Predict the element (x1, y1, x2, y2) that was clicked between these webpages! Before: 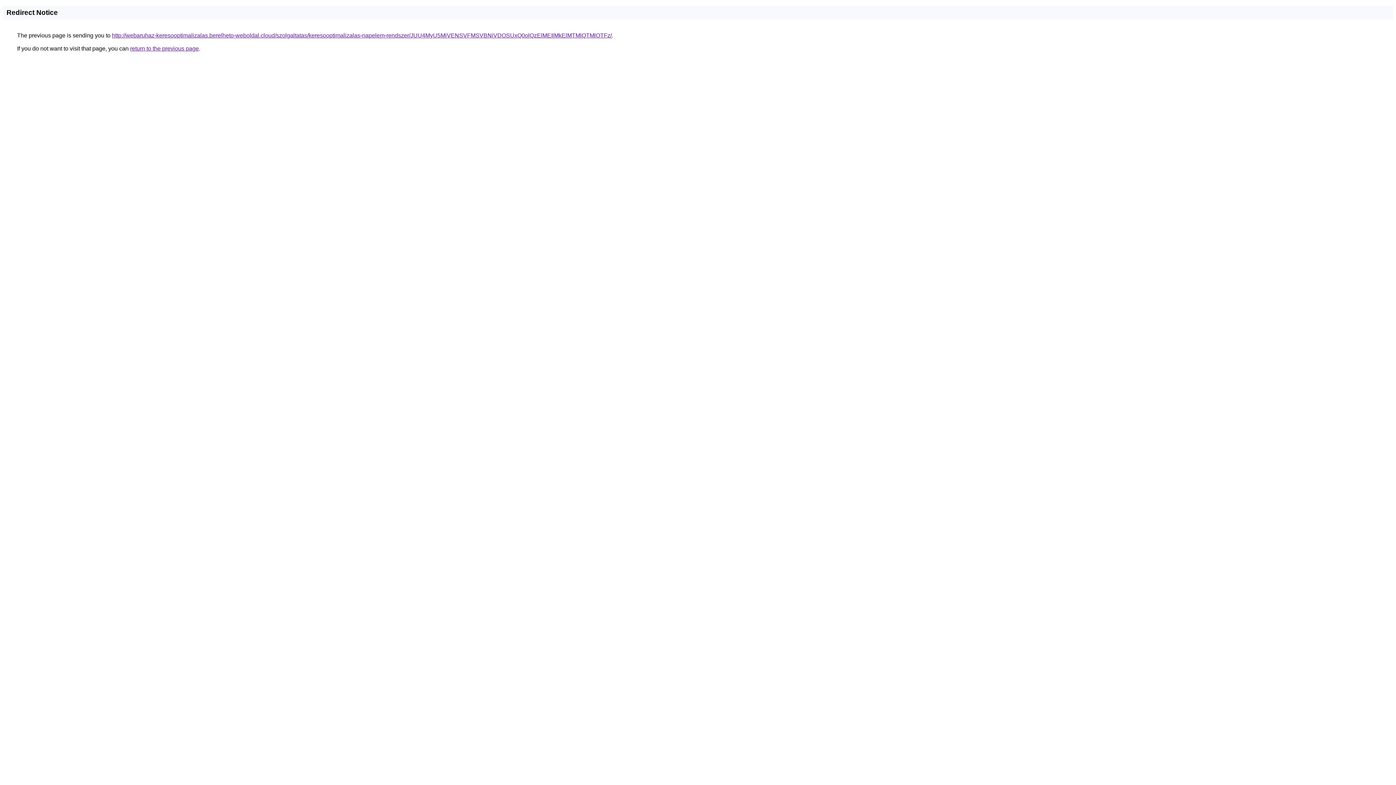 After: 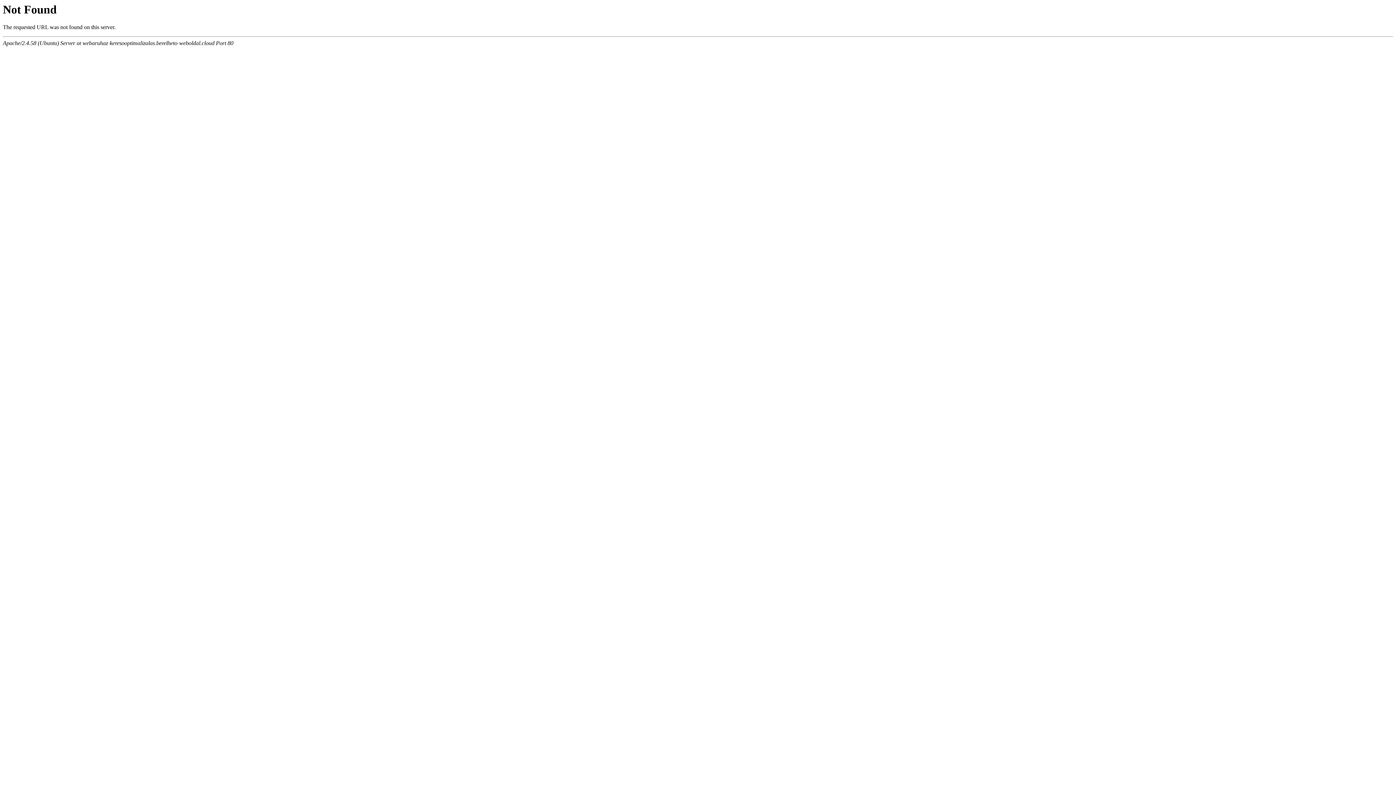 Action: bbox: (112, 32, 612, 38) label: http://webaruhaz-keresooptimalizalas.berelheto-weboldal.cloud/szolgaltatas/keresooptimalizalas-napelem-rendszer/JUU4MyU5MiVENSVFMSVBNiVDOSUxQ0olQzElMEIlMkElMTMlQTMlOTFz/